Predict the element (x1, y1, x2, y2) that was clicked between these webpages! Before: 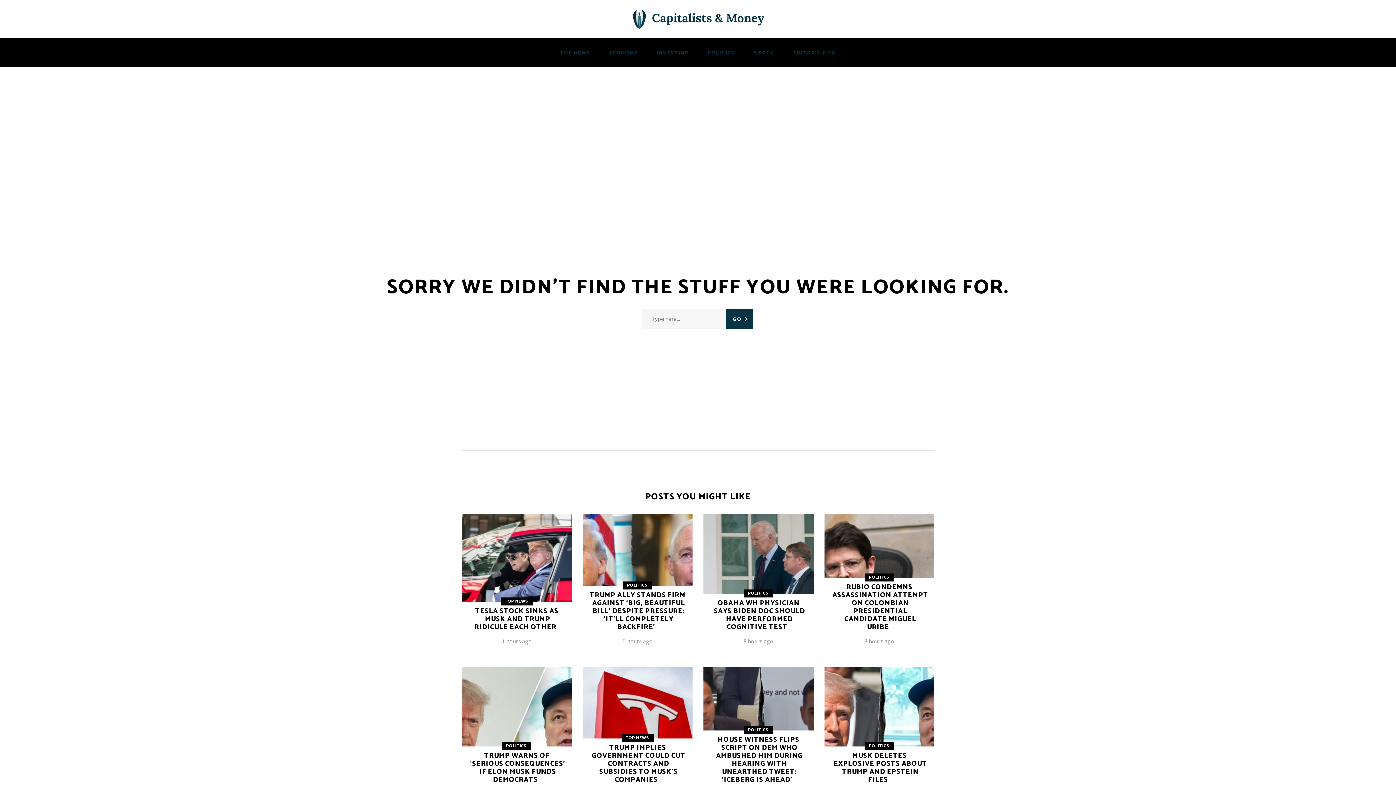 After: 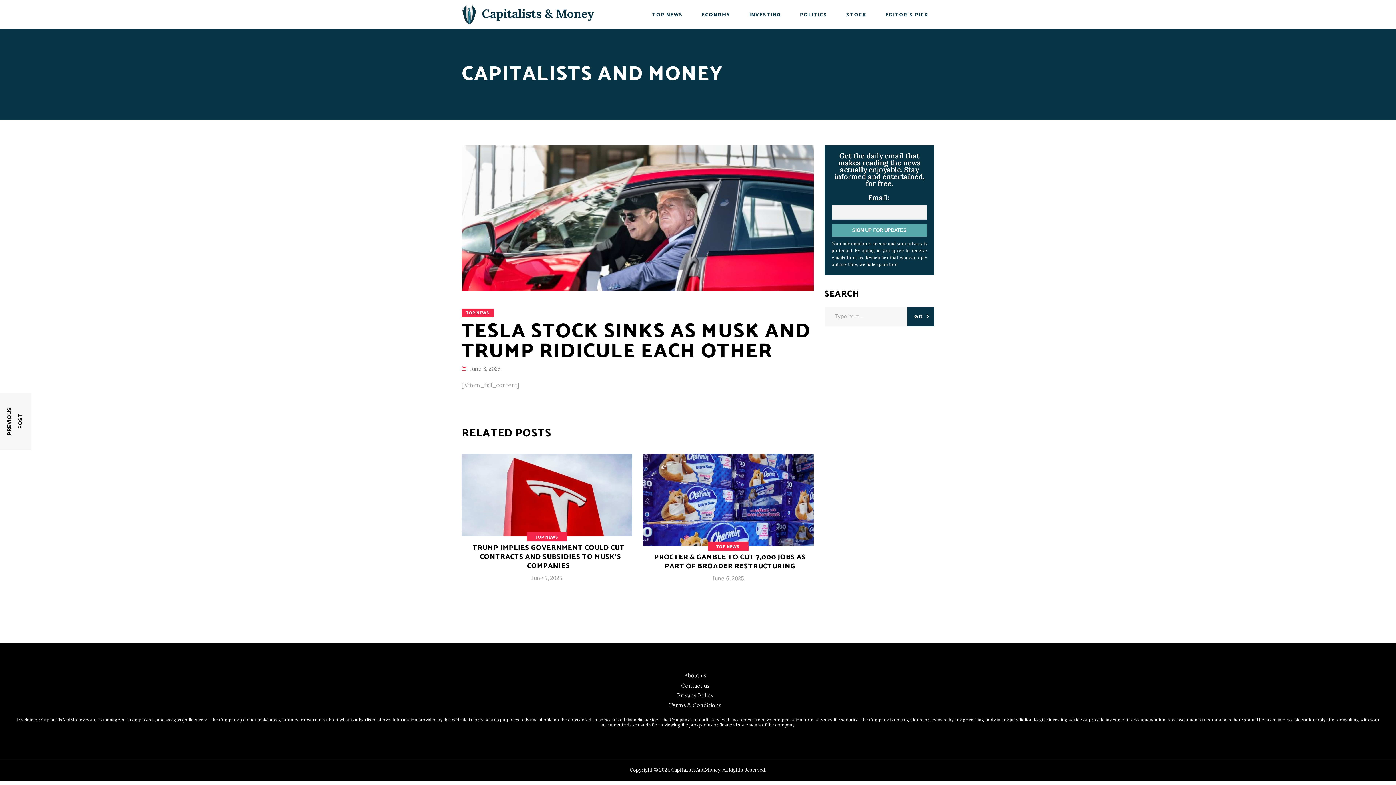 Action: bbox: (461, 514, 571, 656)